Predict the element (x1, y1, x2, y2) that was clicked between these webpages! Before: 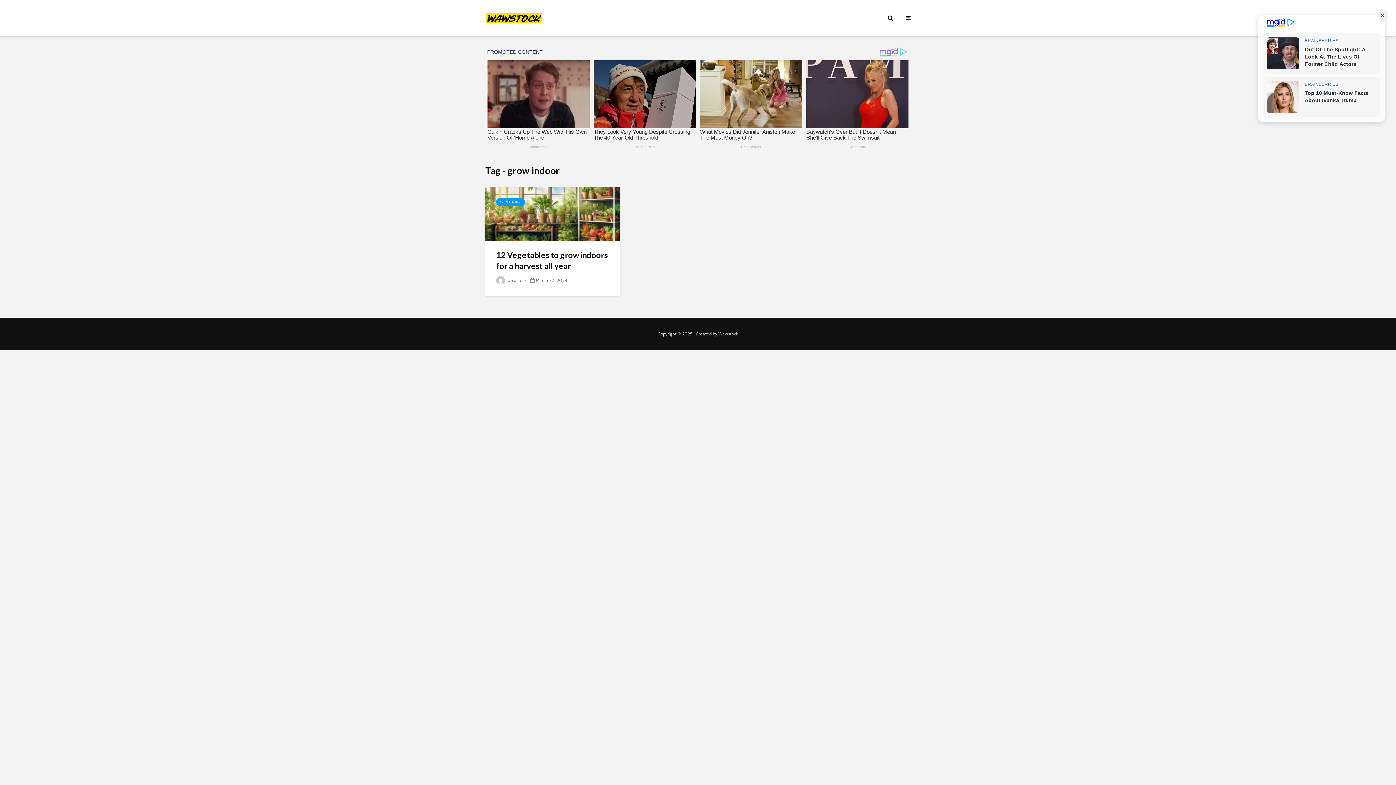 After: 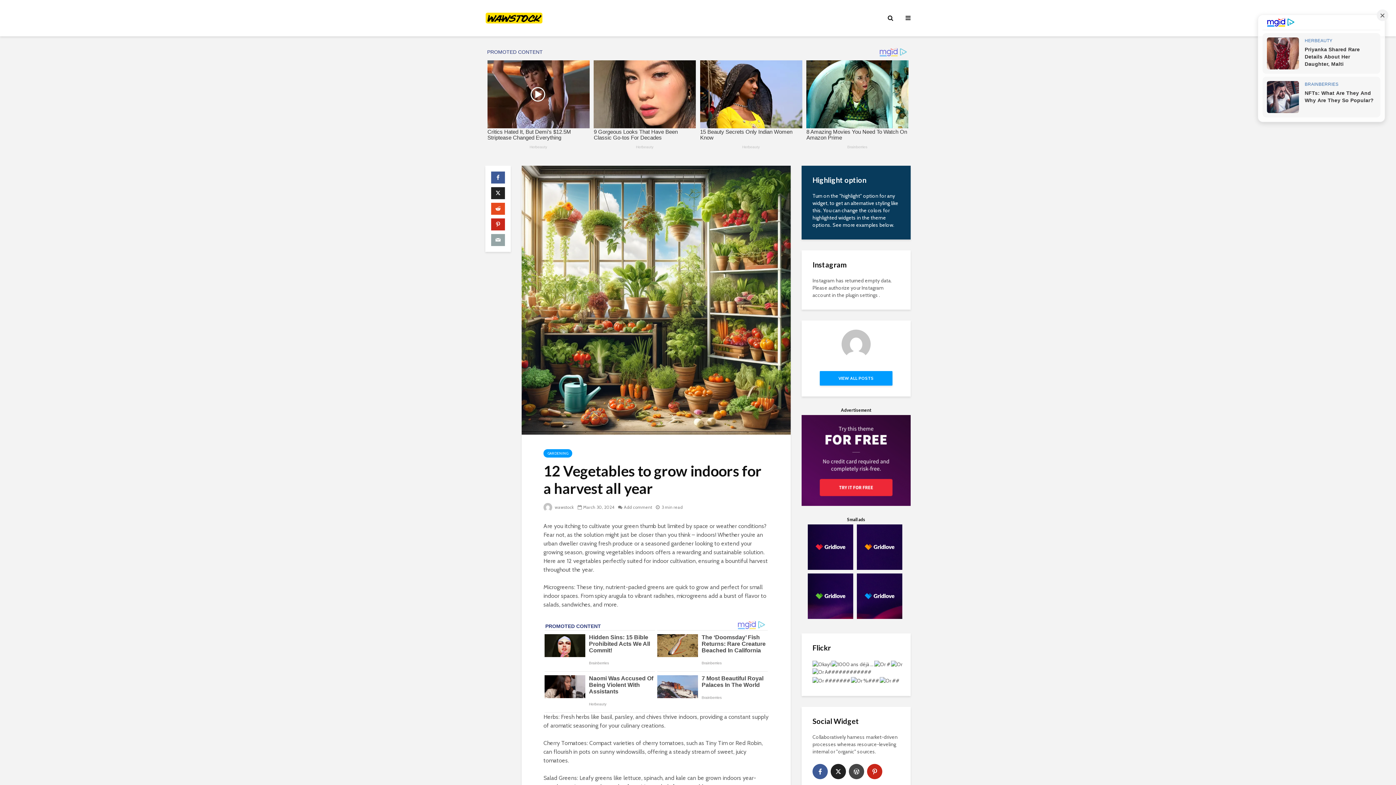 Action: bbox: (485, 210, 620, 217)